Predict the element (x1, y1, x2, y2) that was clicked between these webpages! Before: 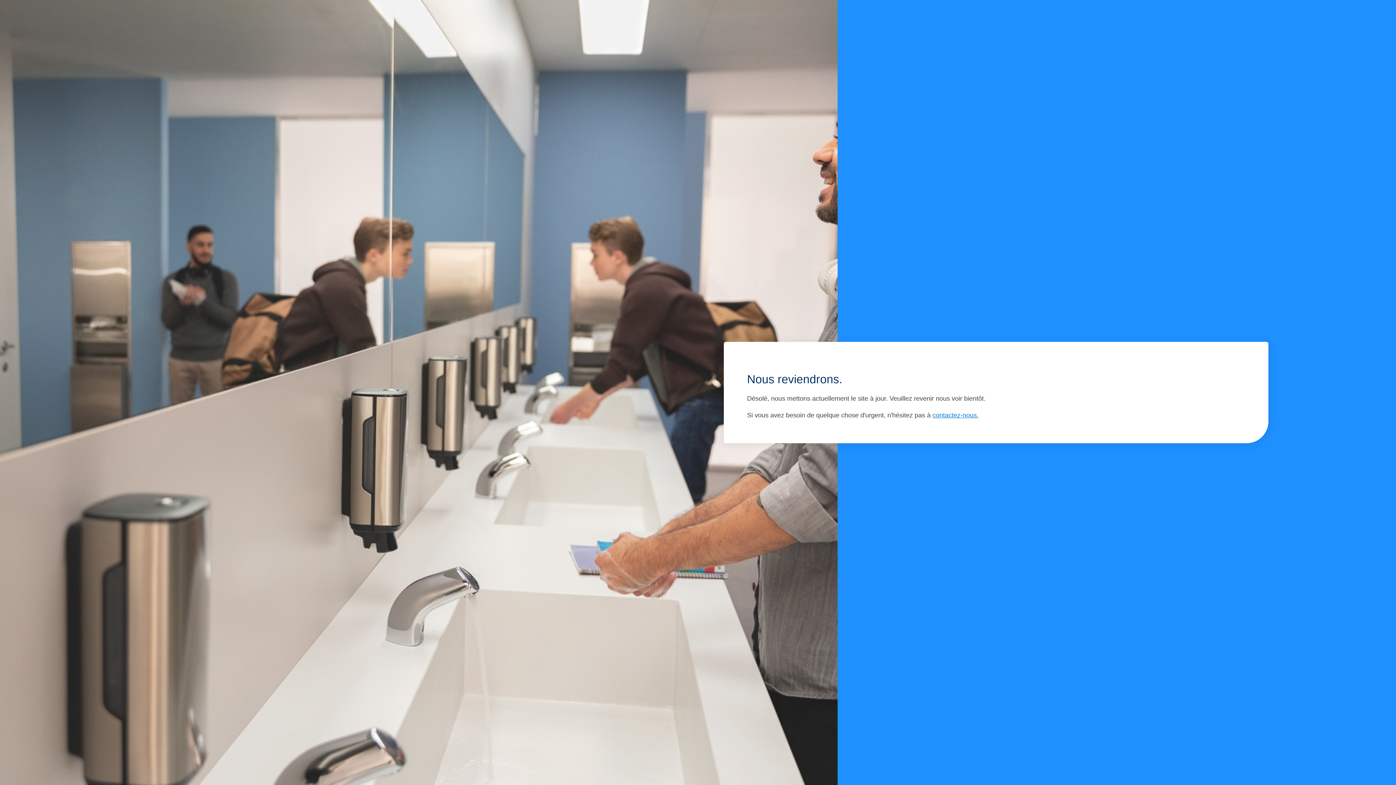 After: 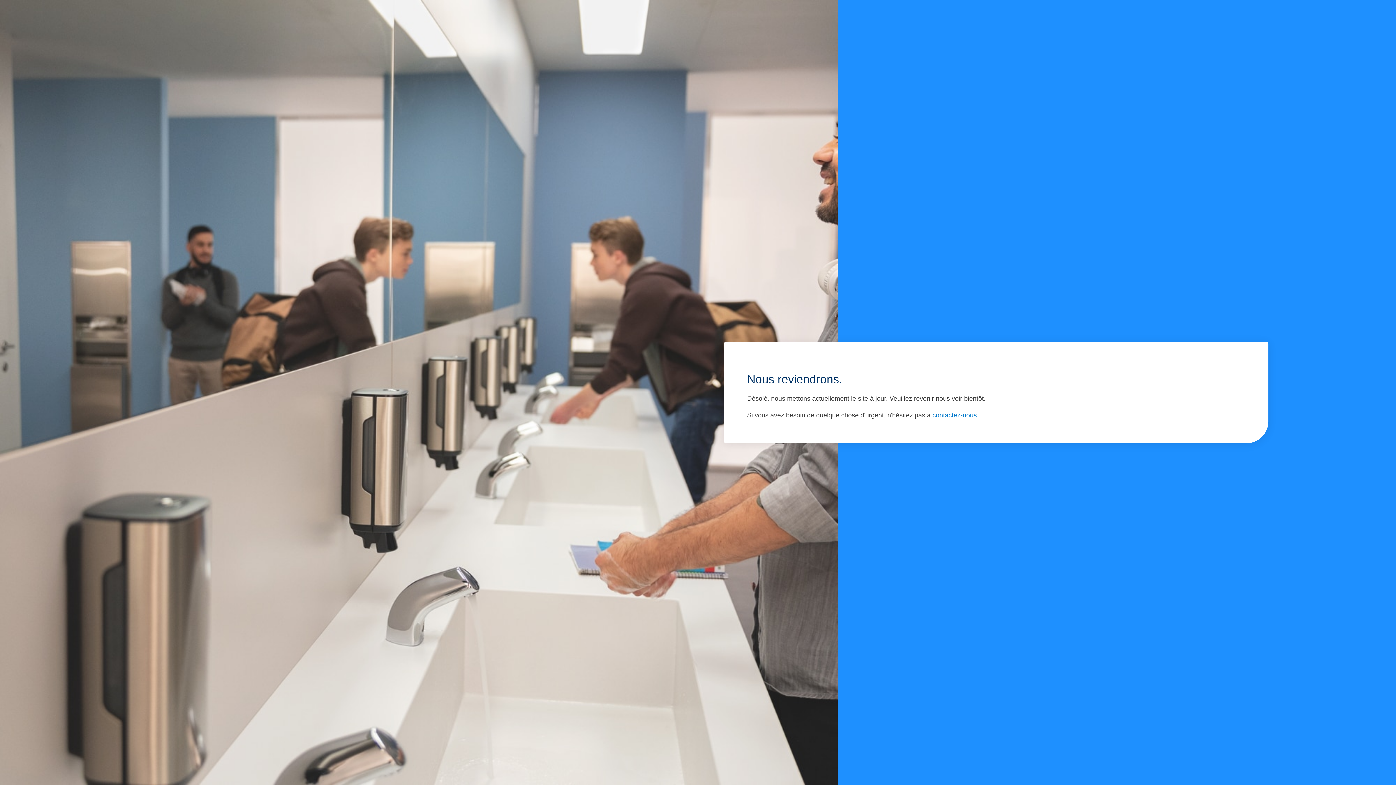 Action: bbox: (932, 411, 978, 419) label: contactez-nous.